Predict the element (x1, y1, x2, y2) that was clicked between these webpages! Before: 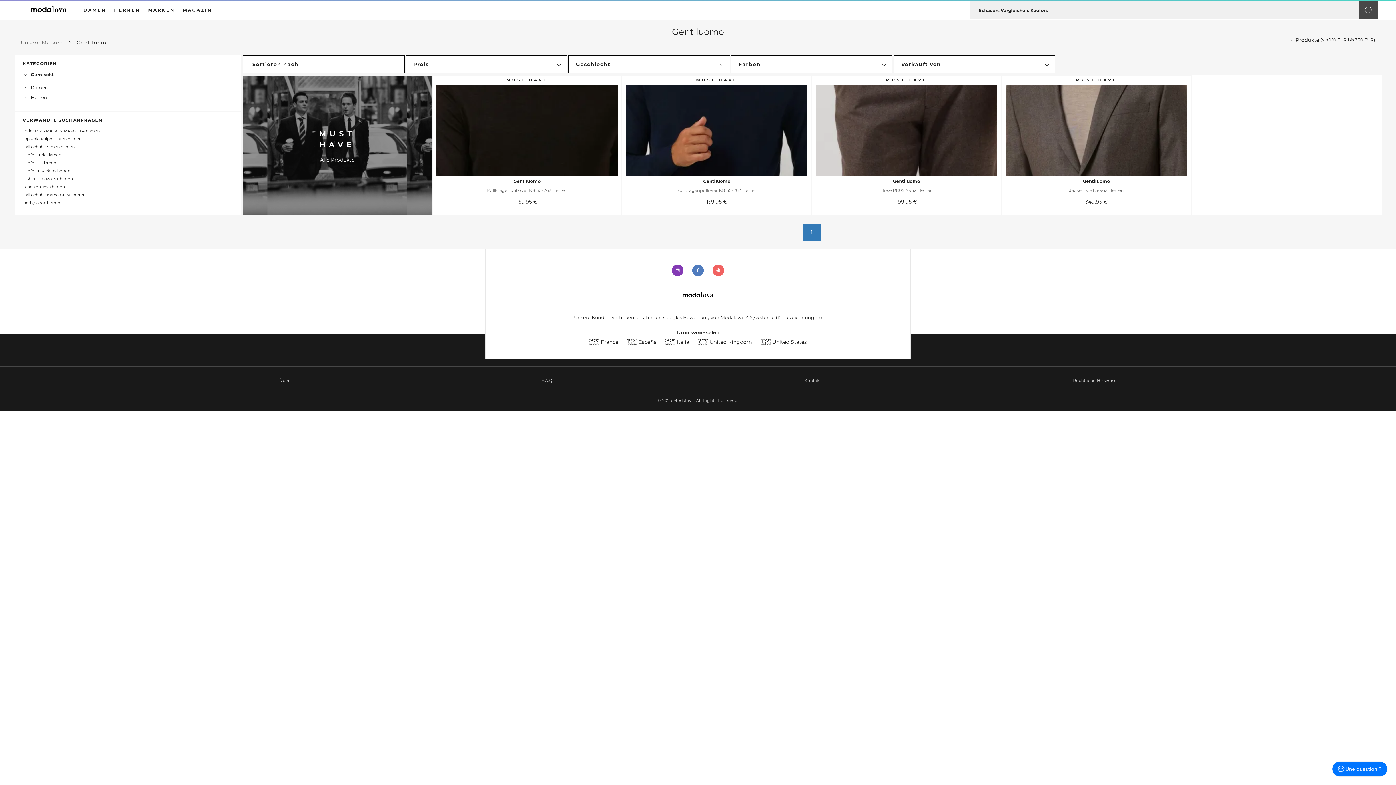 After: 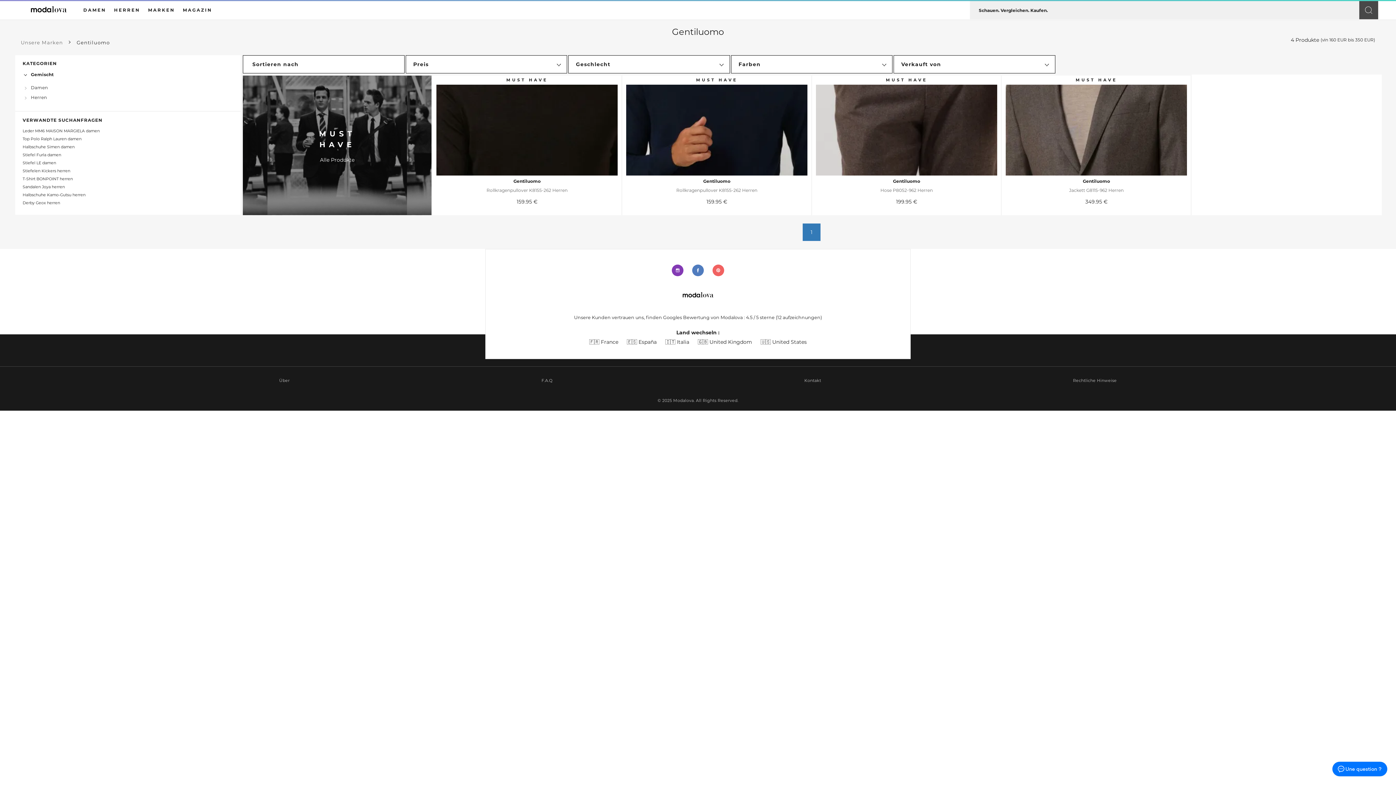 Action: label: Gentiluomo
Rollkragenpullover K8155-262 Herren
159.95 € bbox: (626, 175, 807, 206)